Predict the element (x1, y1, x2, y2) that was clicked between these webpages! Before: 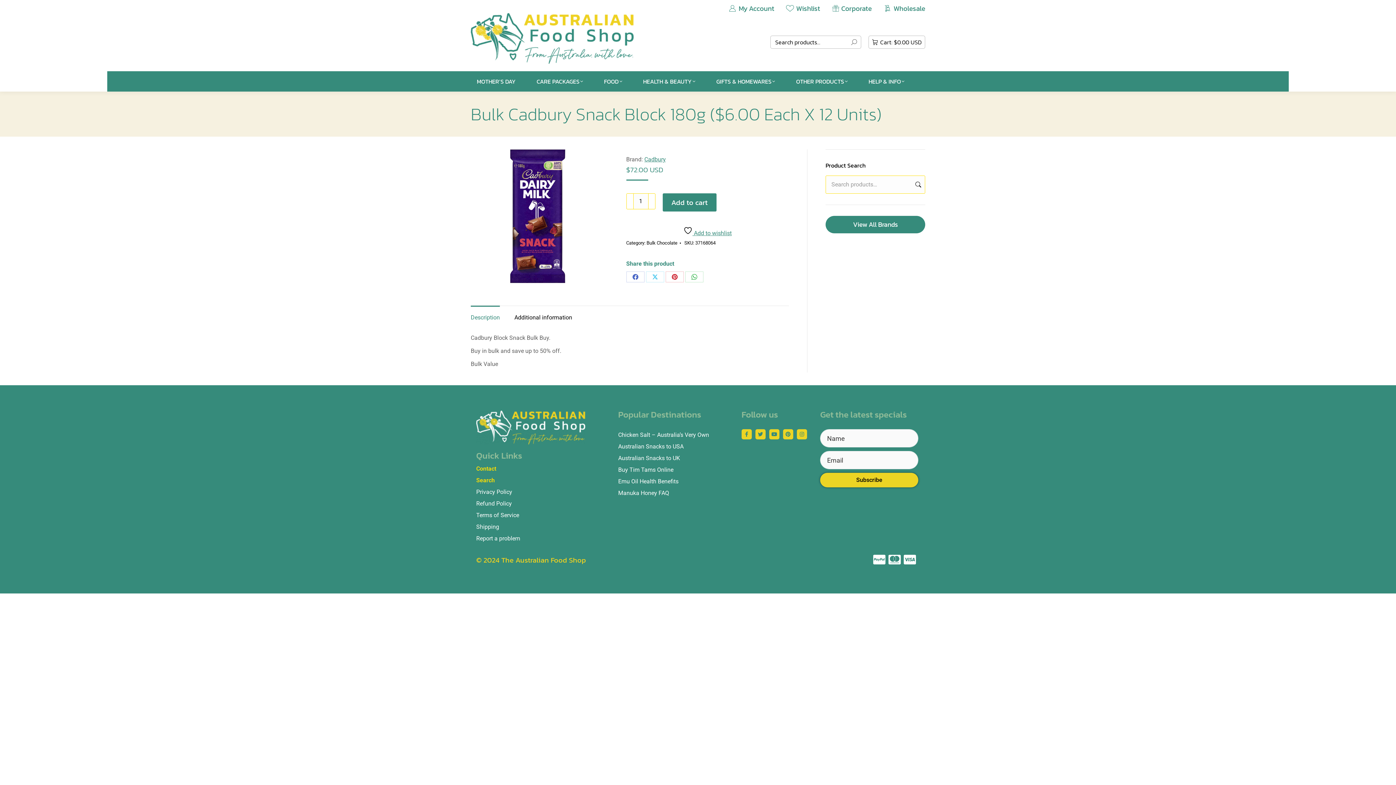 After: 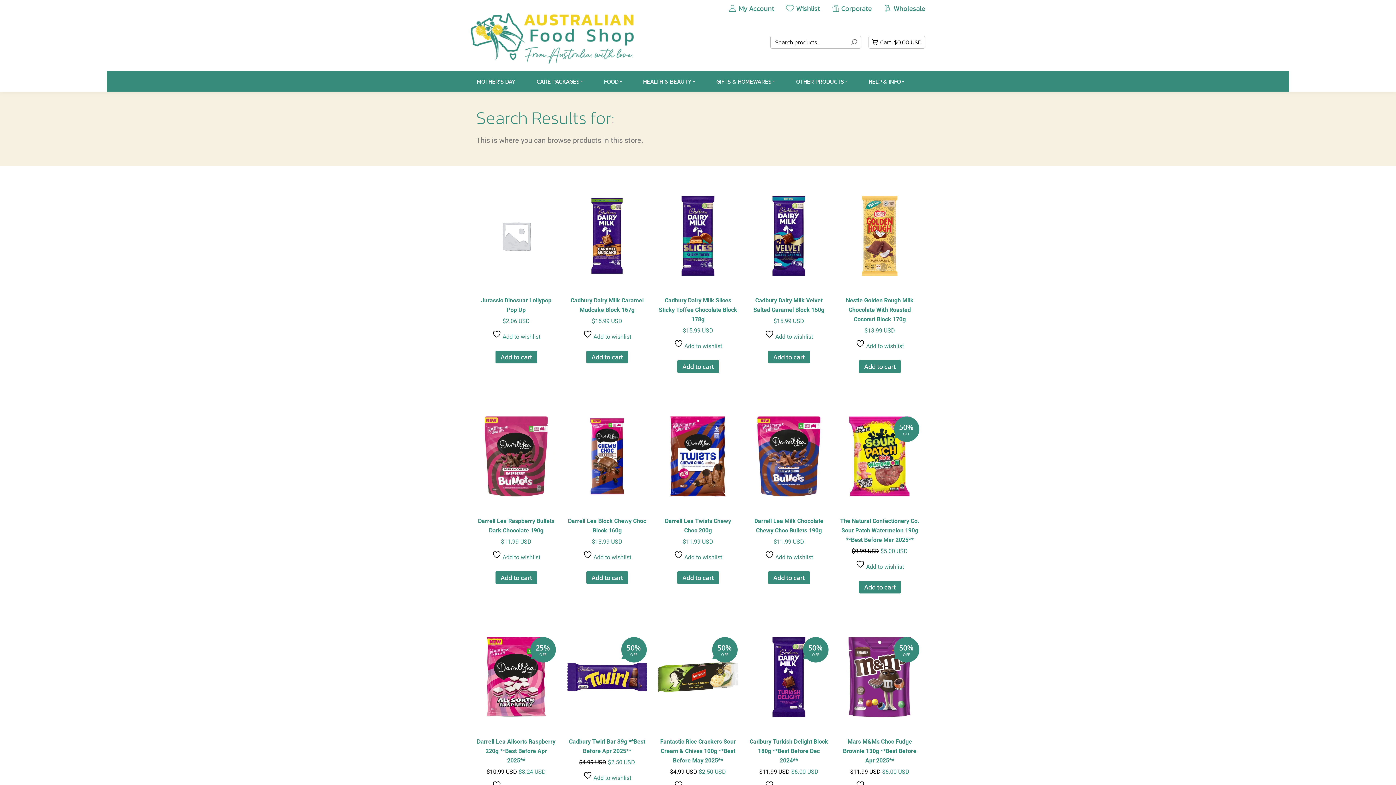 Action: bbox: (851, 35, 857, 48)